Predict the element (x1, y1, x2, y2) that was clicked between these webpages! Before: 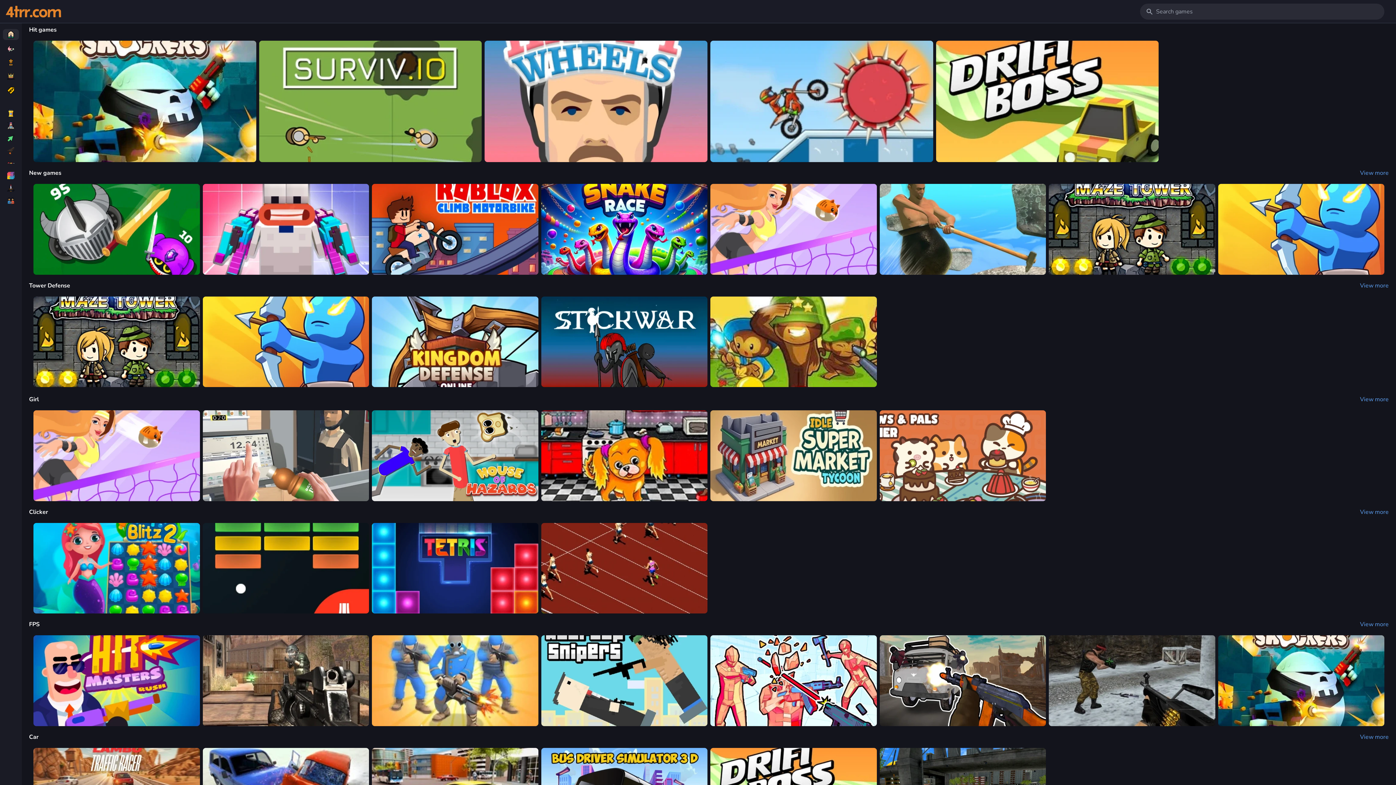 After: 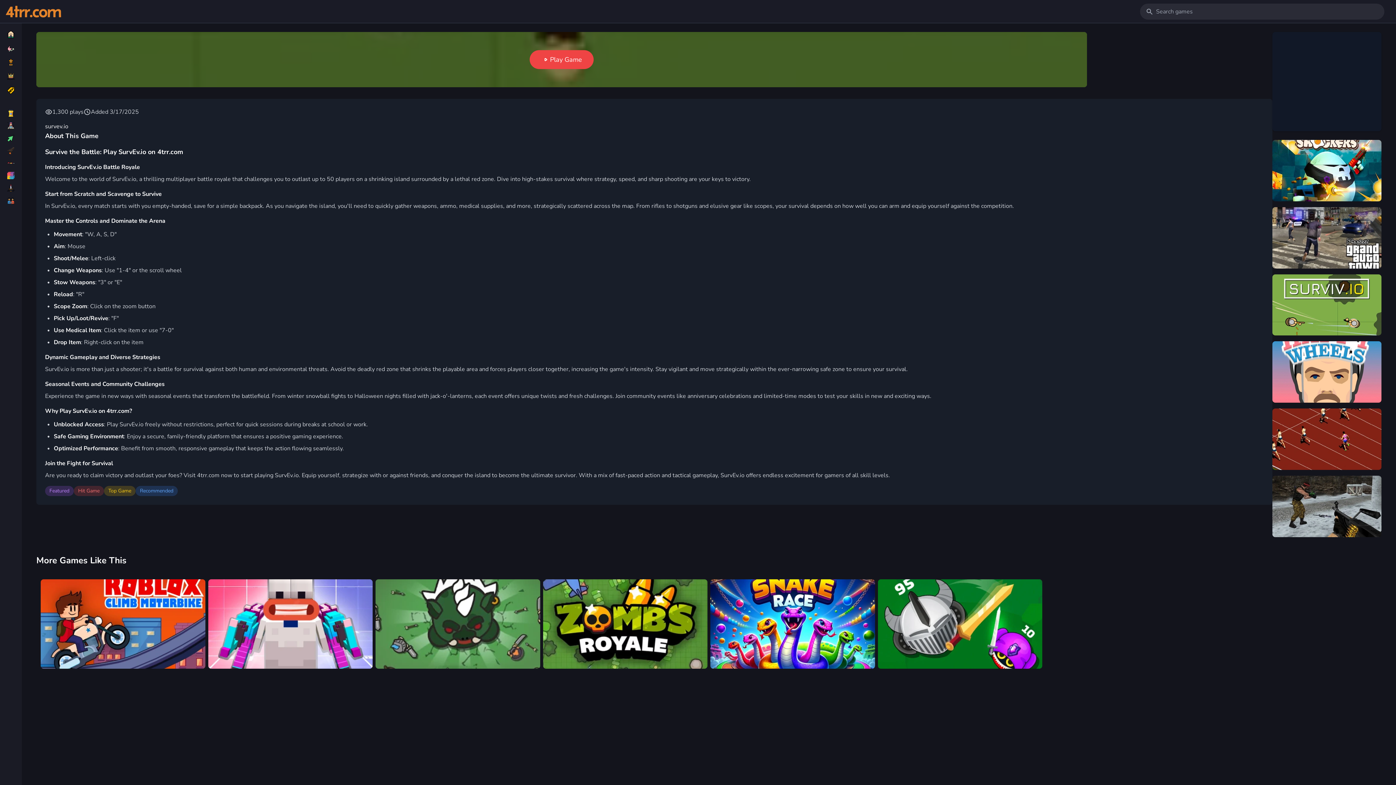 Action: label: survev.io bbox: (259, 40, 481, 162)